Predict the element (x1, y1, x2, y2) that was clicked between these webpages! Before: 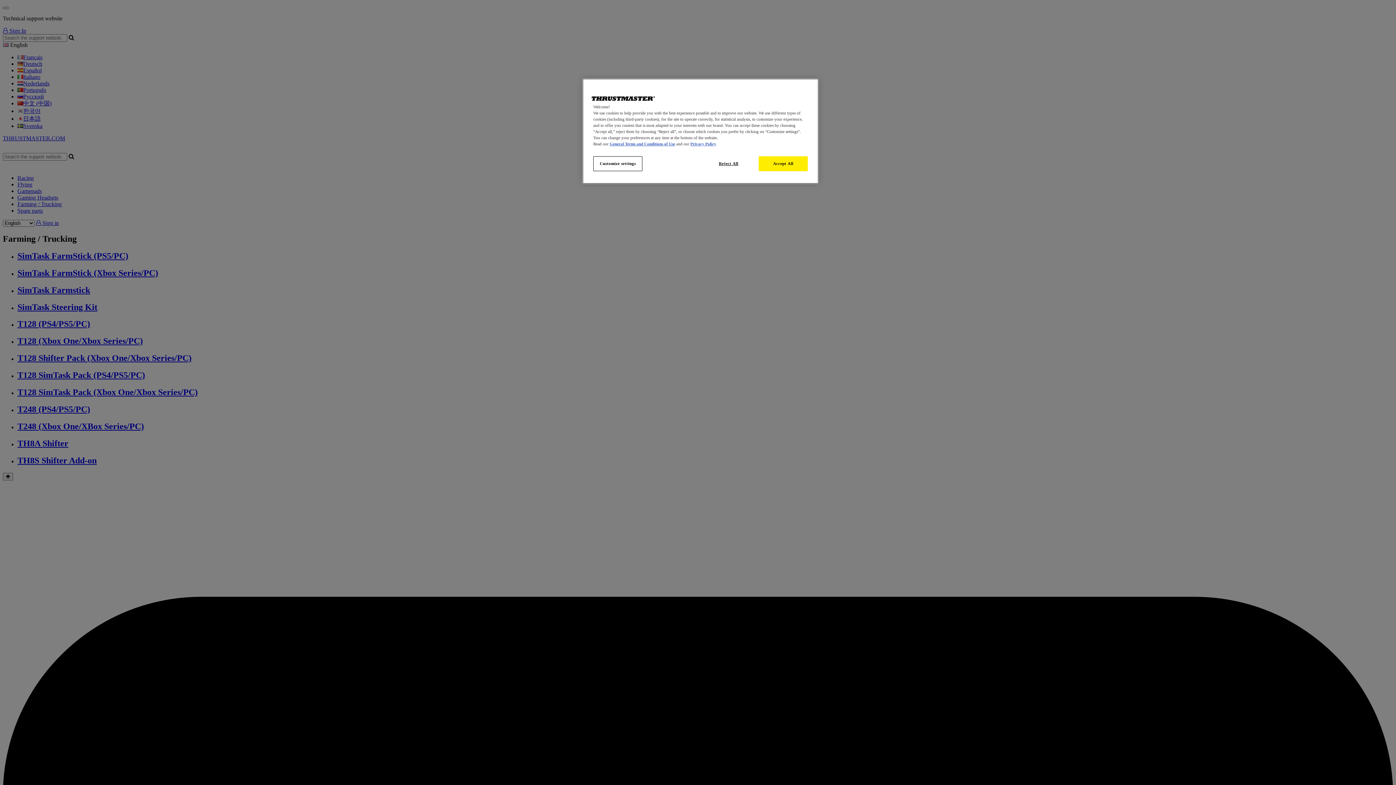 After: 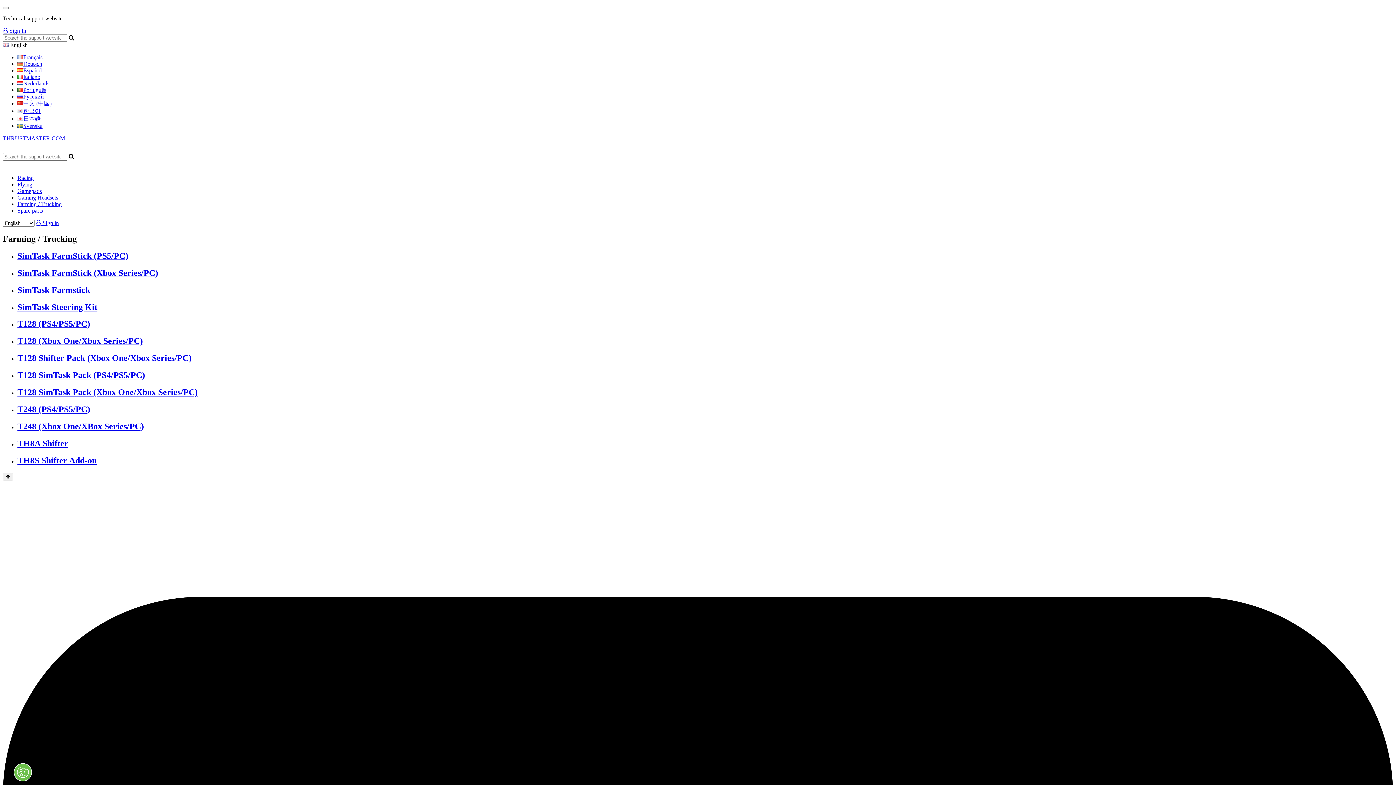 Action: label: Reject All bbox: (704, 156, 753, 171)